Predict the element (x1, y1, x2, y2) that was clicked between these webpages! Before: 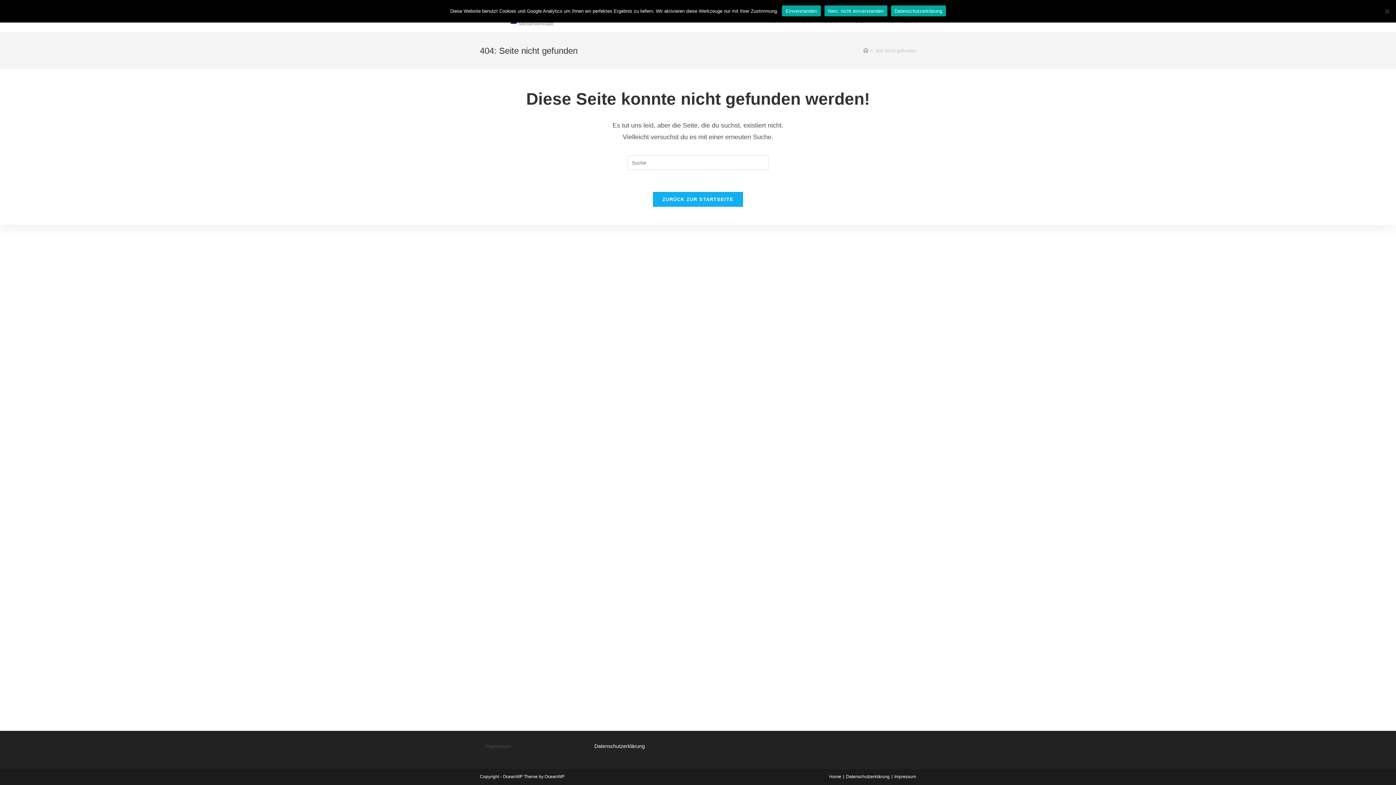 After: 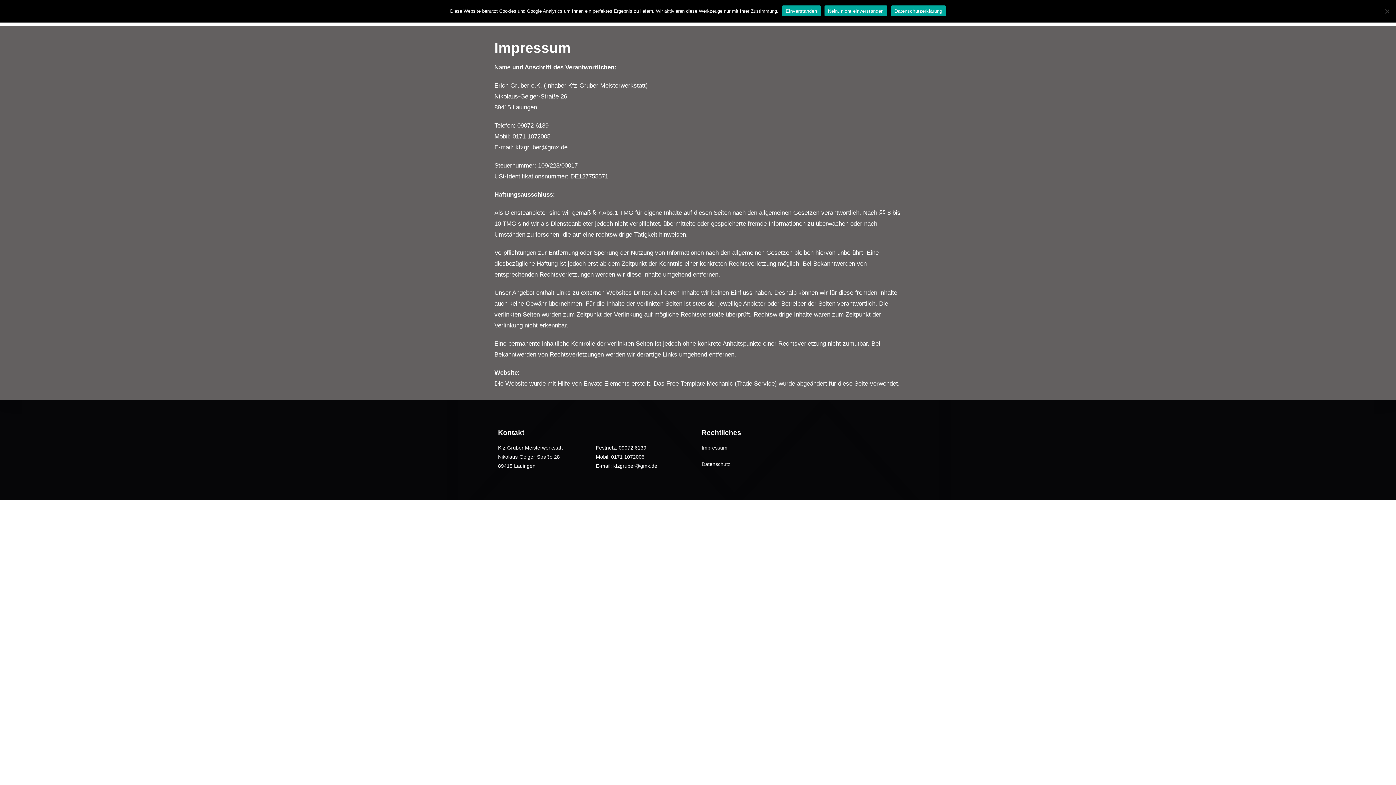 Action: bbox: (894, 774, 916, 779) label: Impressum